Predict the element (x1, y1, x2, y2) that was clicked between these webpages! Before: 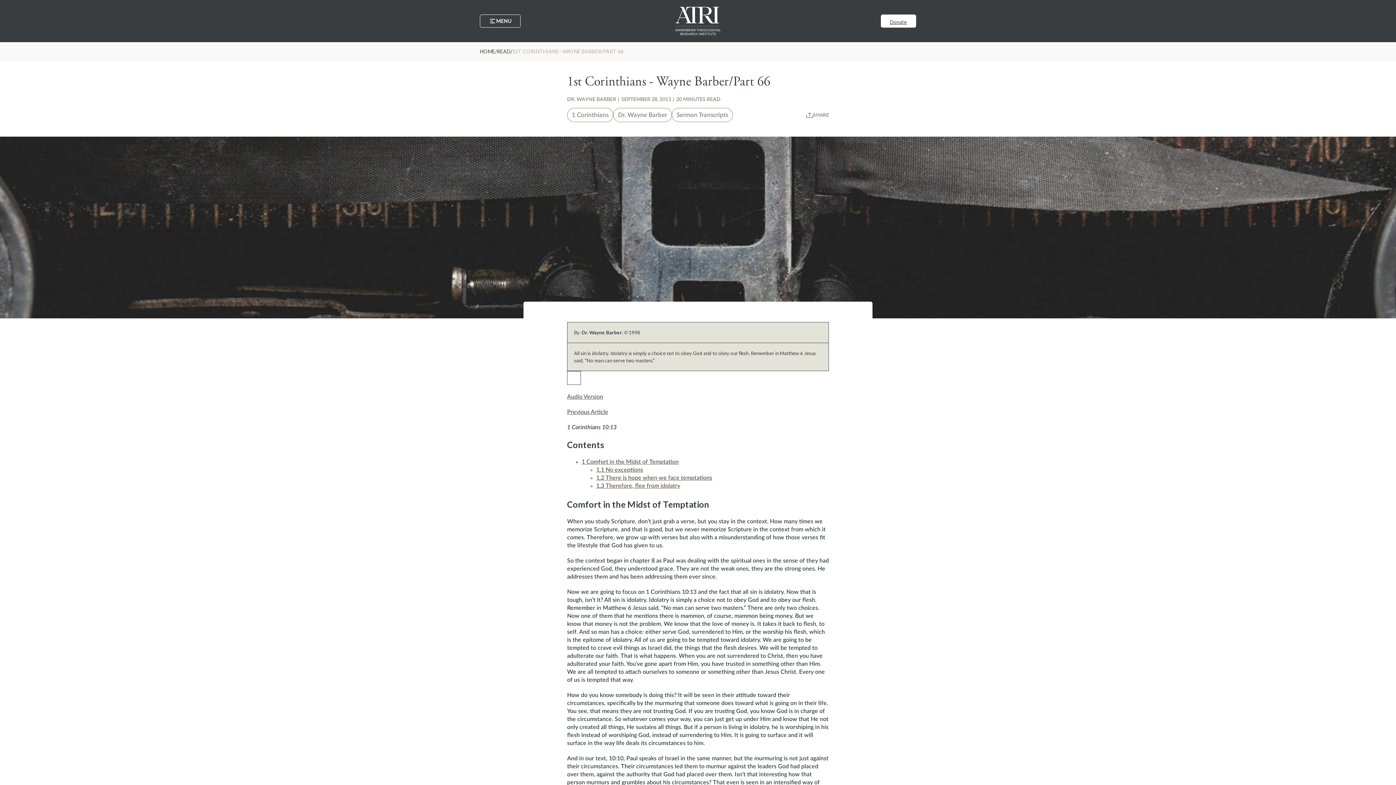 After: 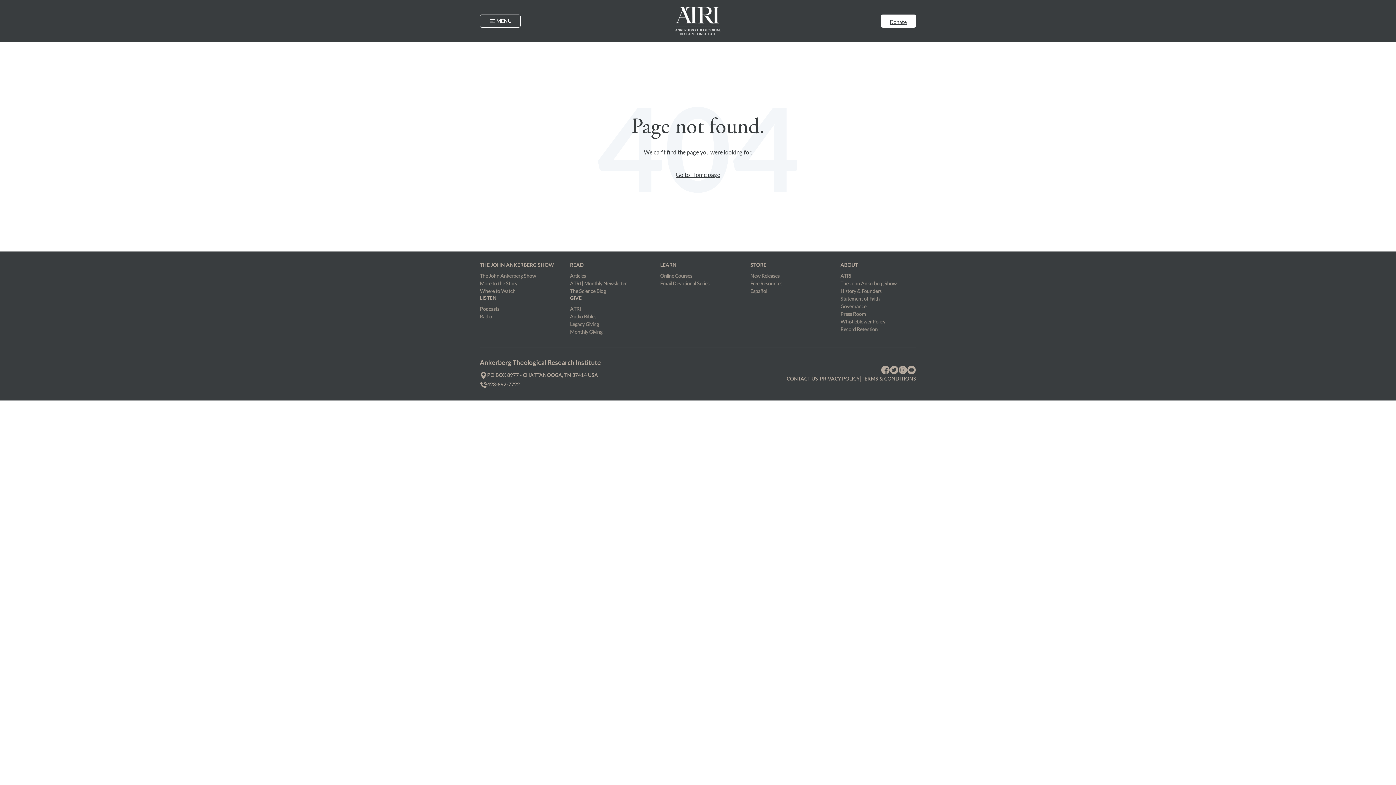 Action: bbox: (567, 409, 608, 415) label: Previous Article